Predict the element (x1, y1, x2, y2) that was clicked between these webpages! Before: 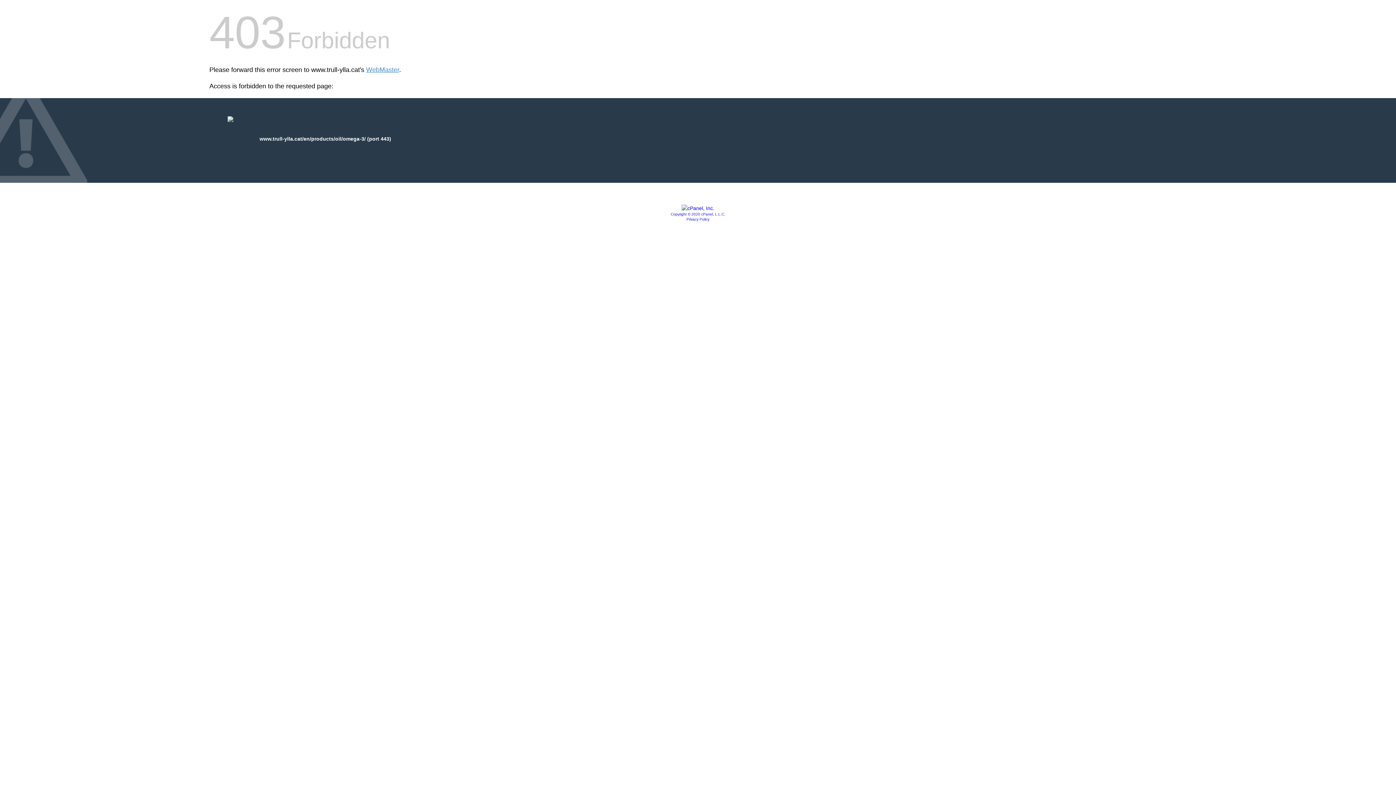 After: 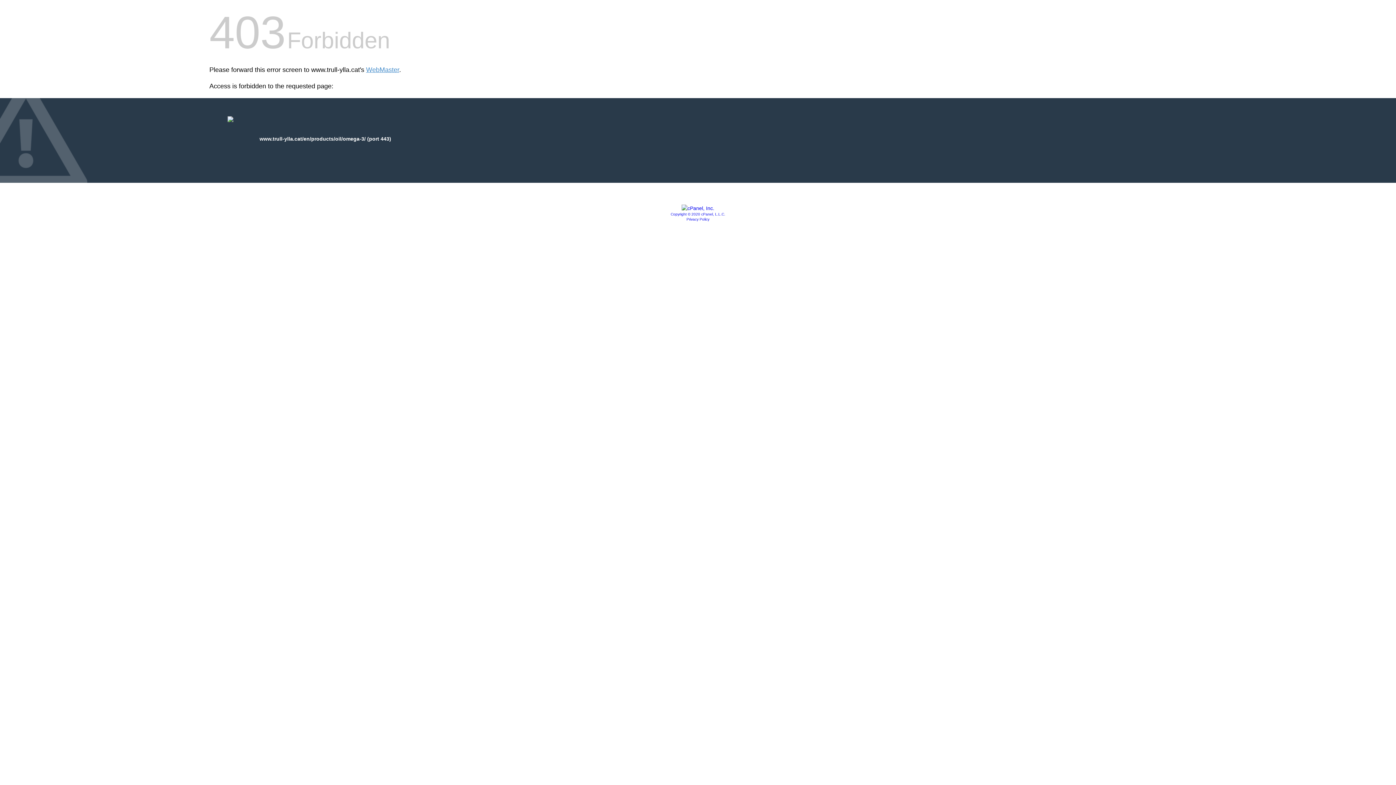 Action: bbox: (681, 205, 714, 211)